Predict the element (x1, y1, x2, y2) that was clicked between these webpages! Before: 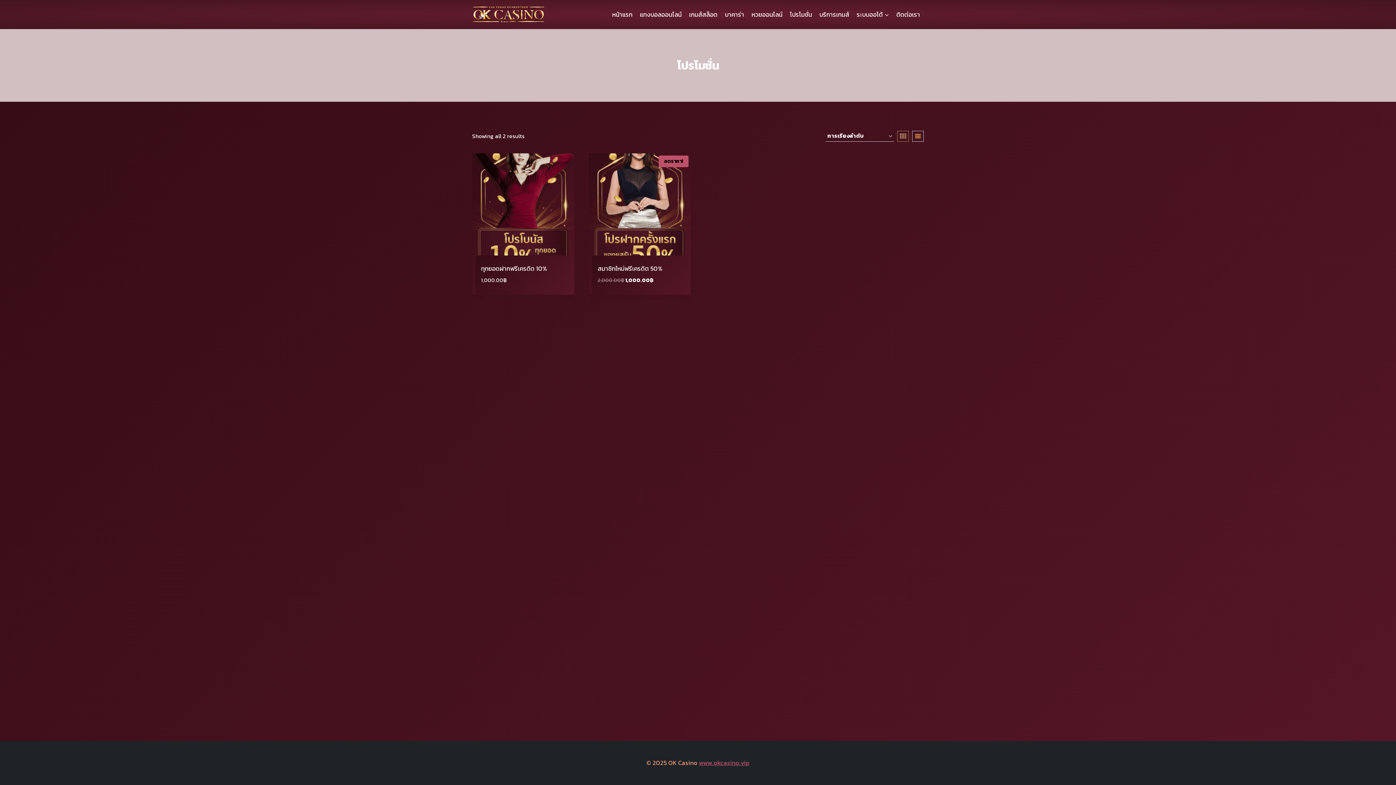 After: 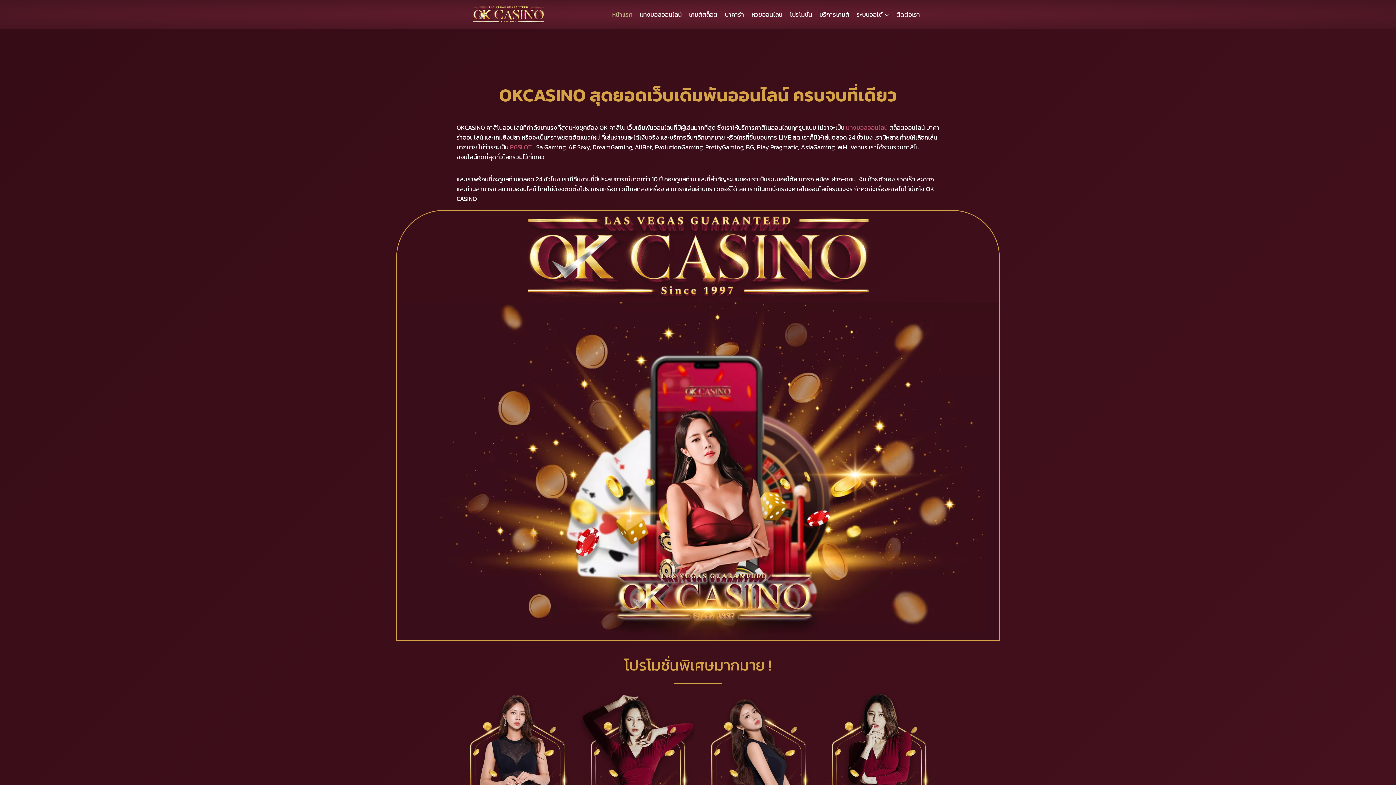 Action: bbox: (699, 758, 749, 768) label: www.okcasino.vip